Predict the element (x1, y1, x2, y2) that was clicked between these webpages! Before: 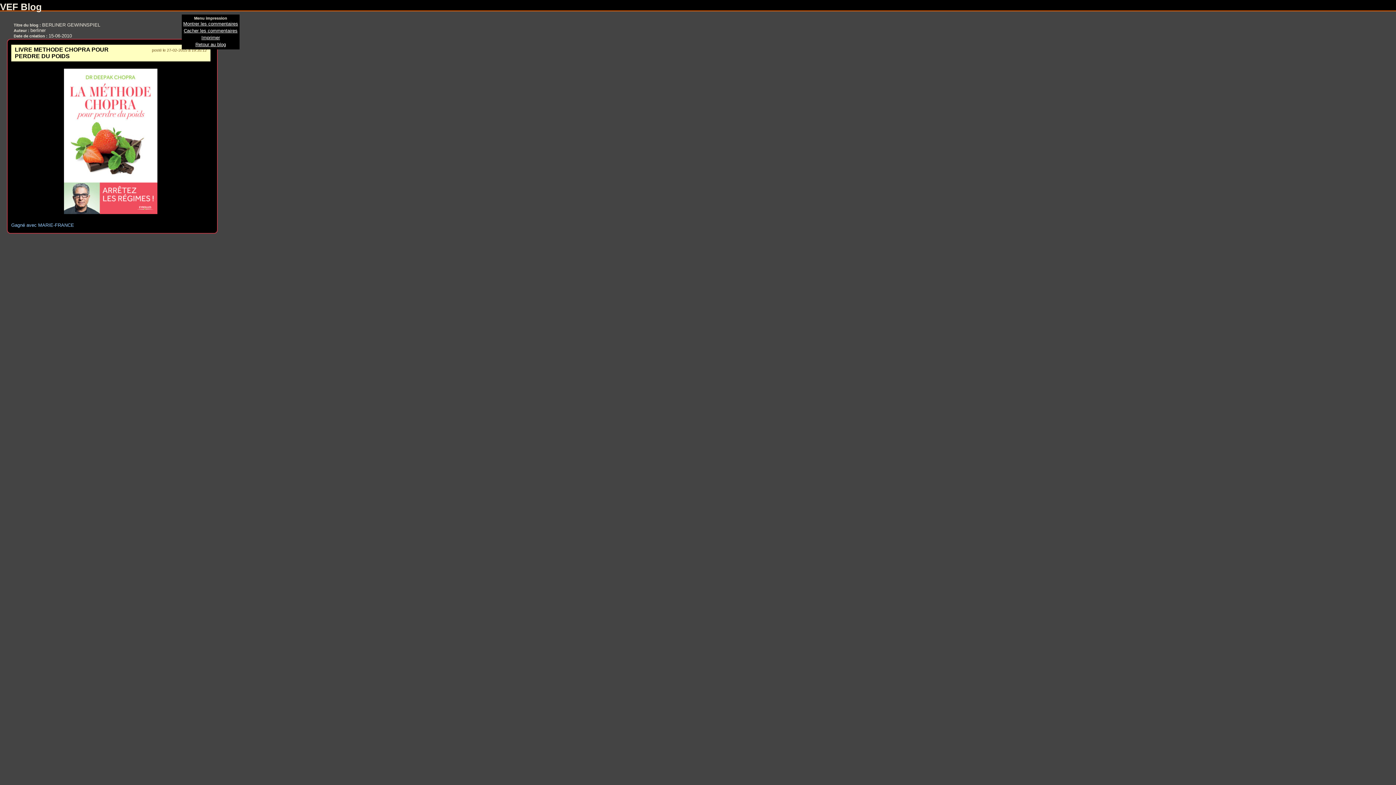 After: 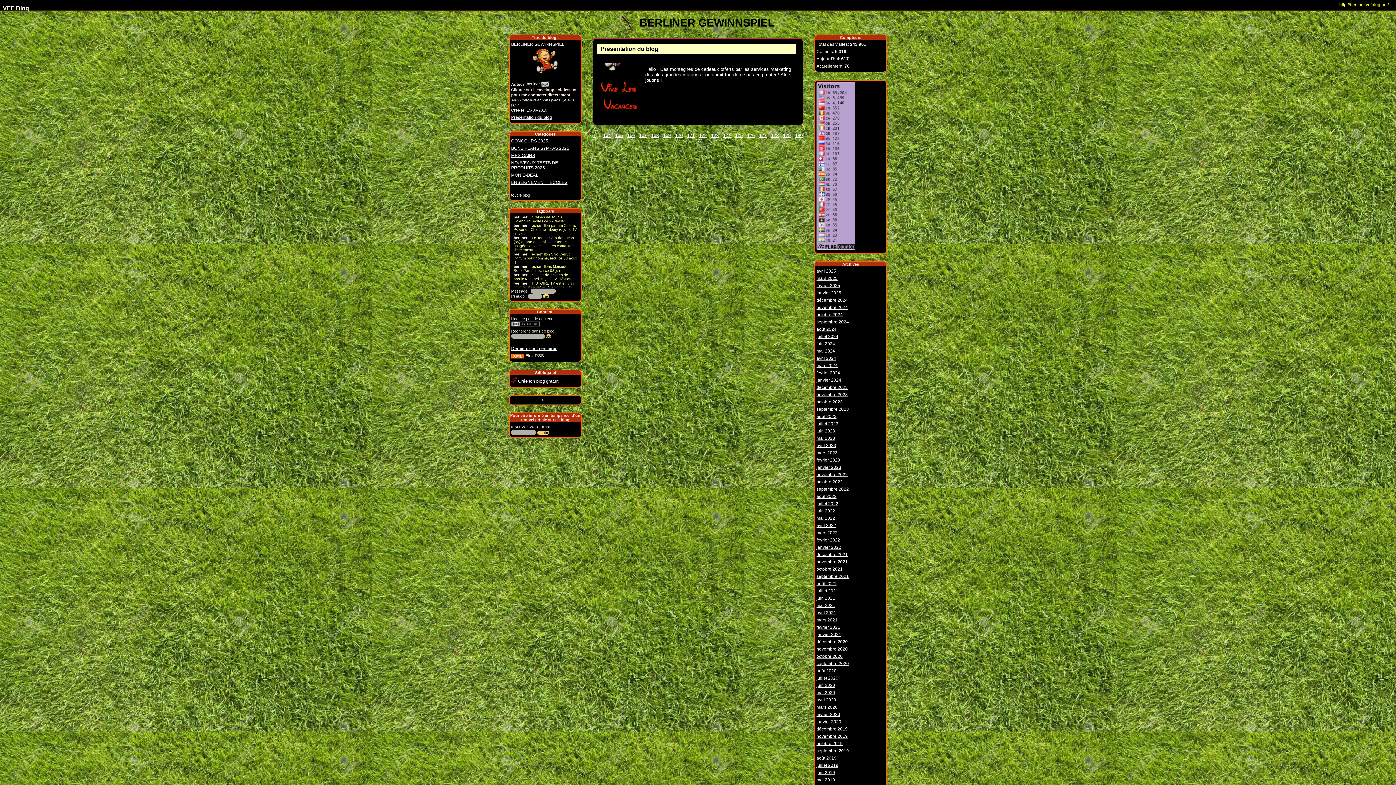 Action: bbox: (195, 41, 226, 47) label: Retour au blog